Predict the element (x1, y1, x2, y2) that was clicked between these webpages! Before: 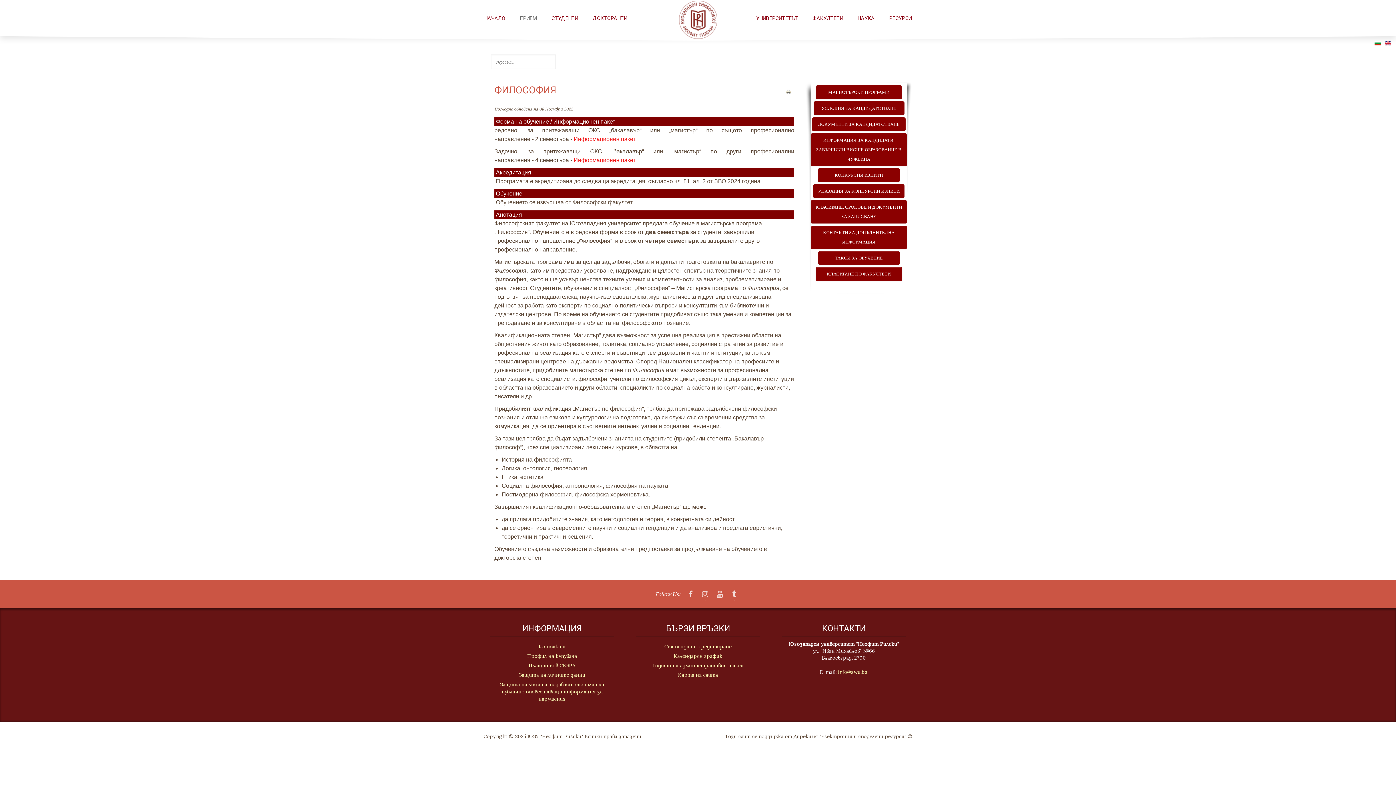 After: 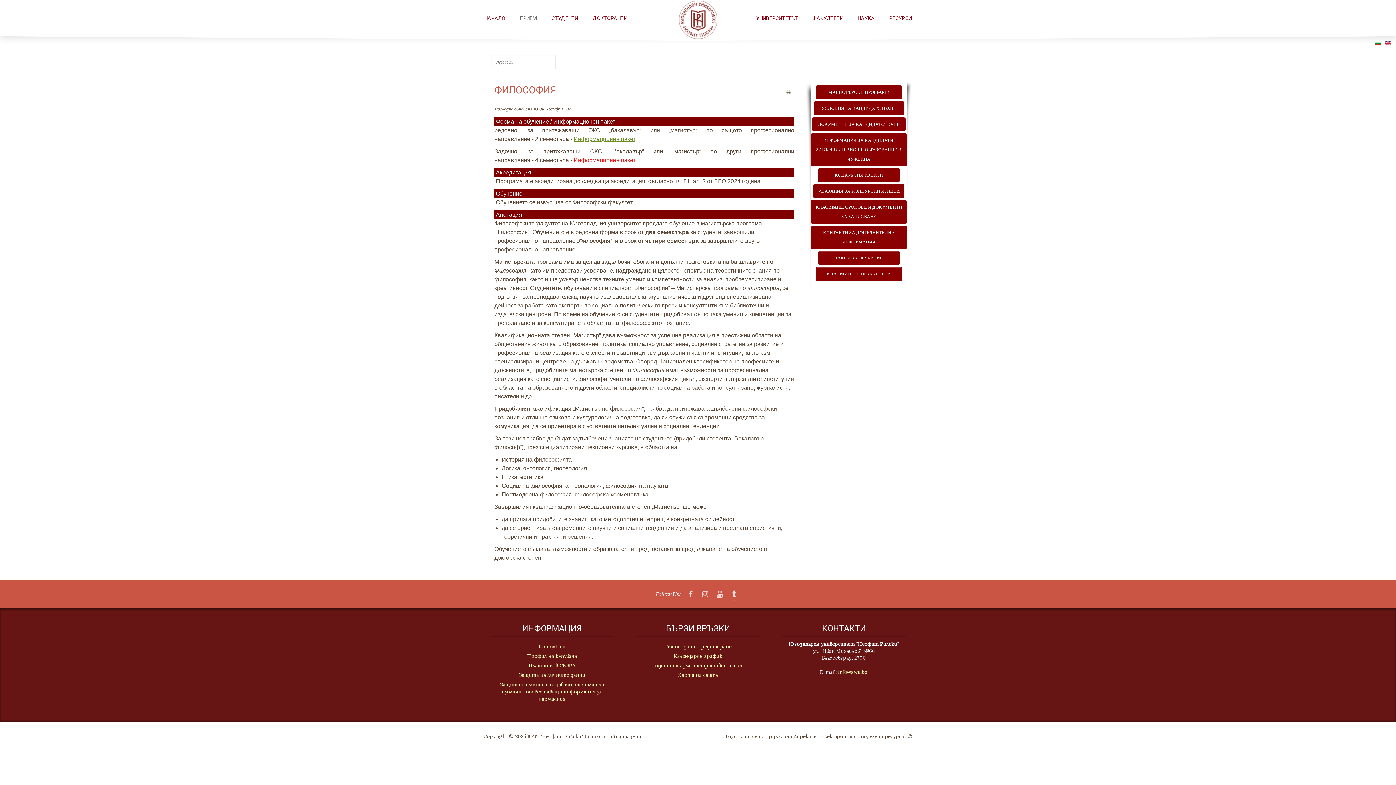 Action: label: Информационен пакет bbox: (573, 136, 635, 142)